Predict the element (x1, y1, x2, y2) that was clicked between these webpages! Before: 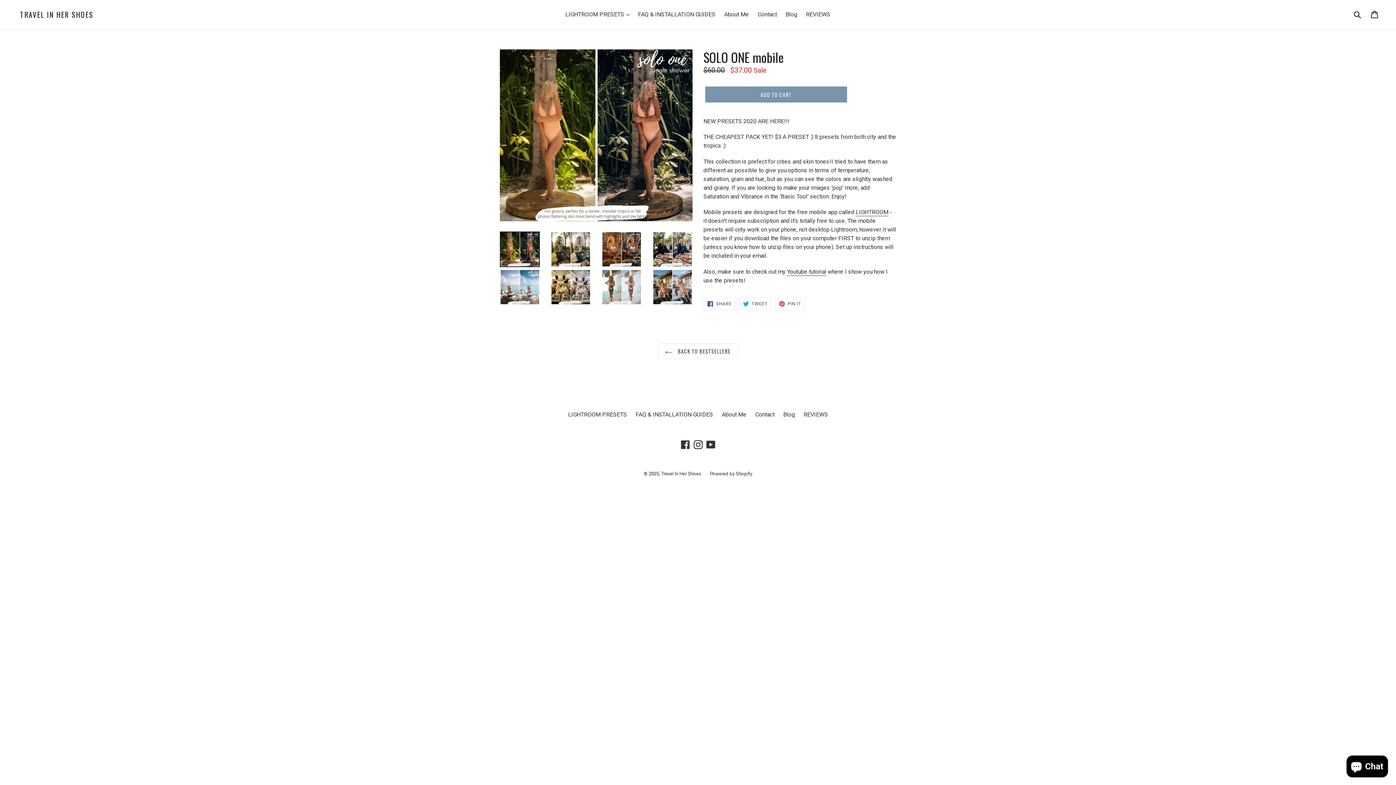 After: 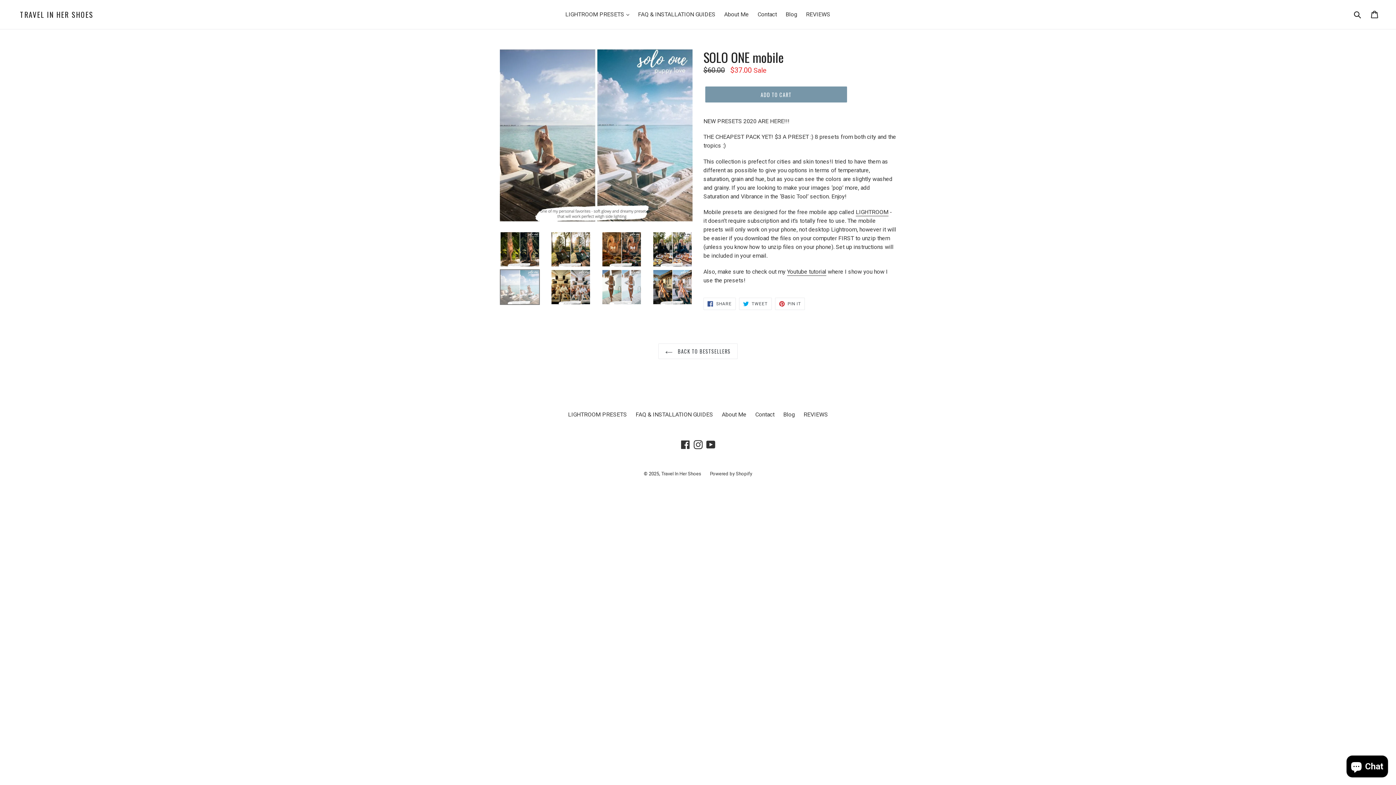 Action: bbox: (500, 269, 540, 305)